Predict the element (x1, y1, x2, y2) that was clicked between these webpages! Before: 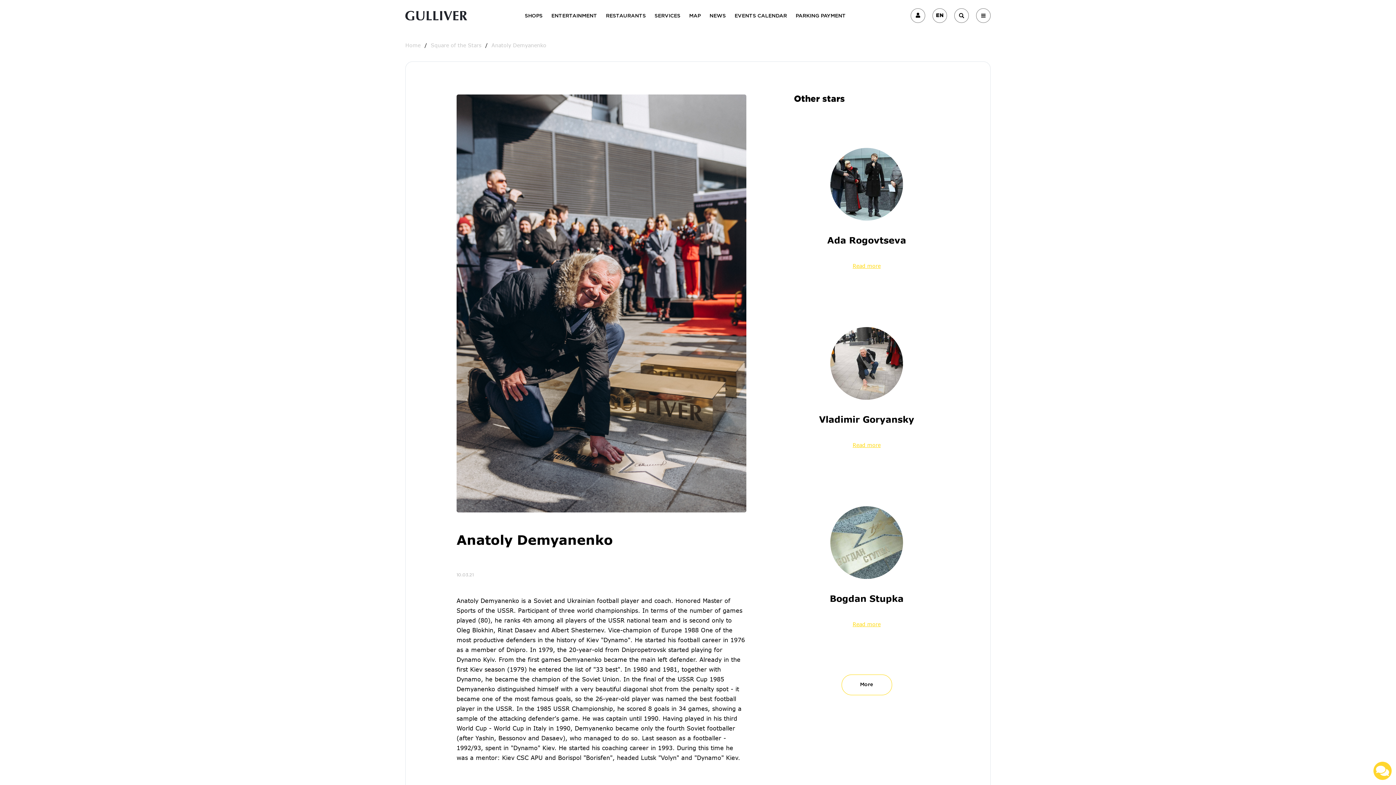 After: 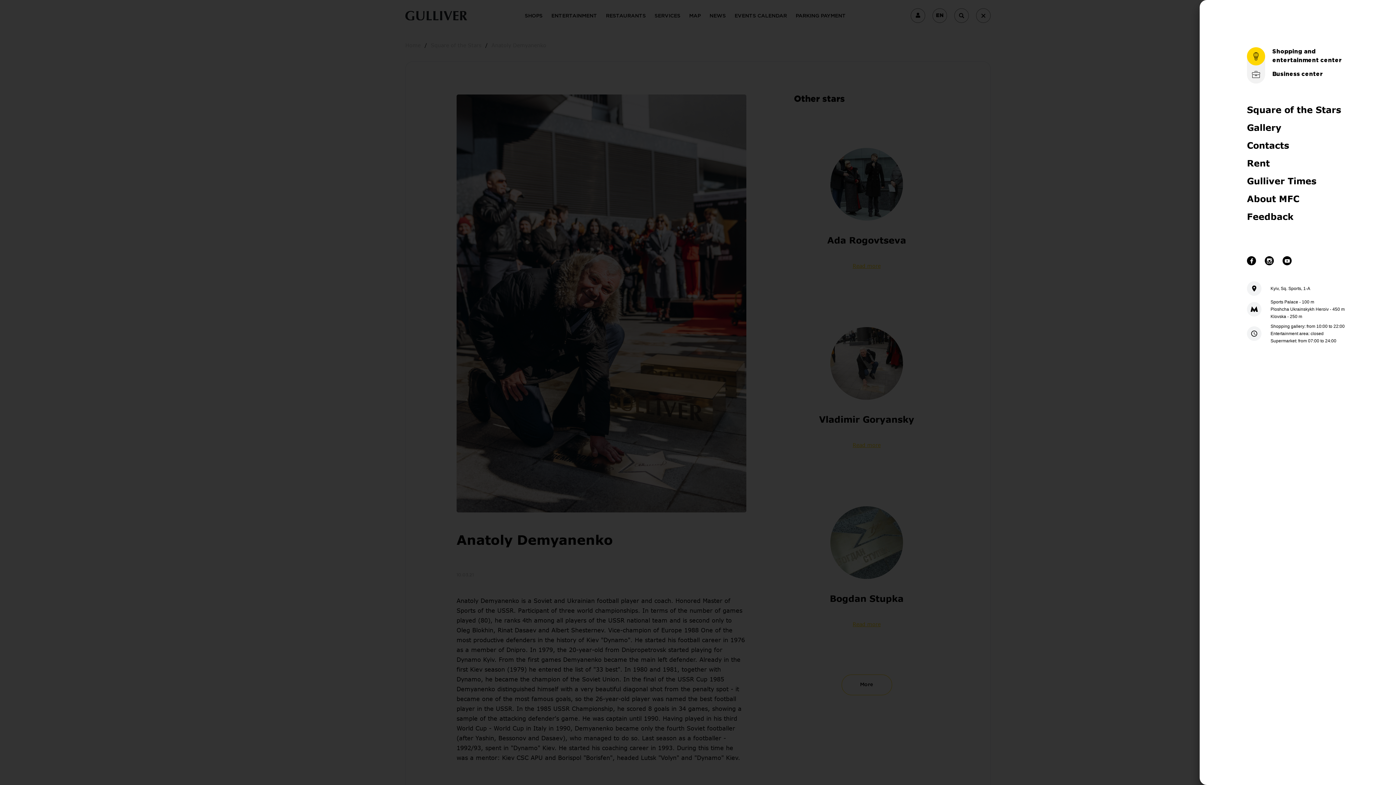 Action: bbox: (976, 8, 990, 22)